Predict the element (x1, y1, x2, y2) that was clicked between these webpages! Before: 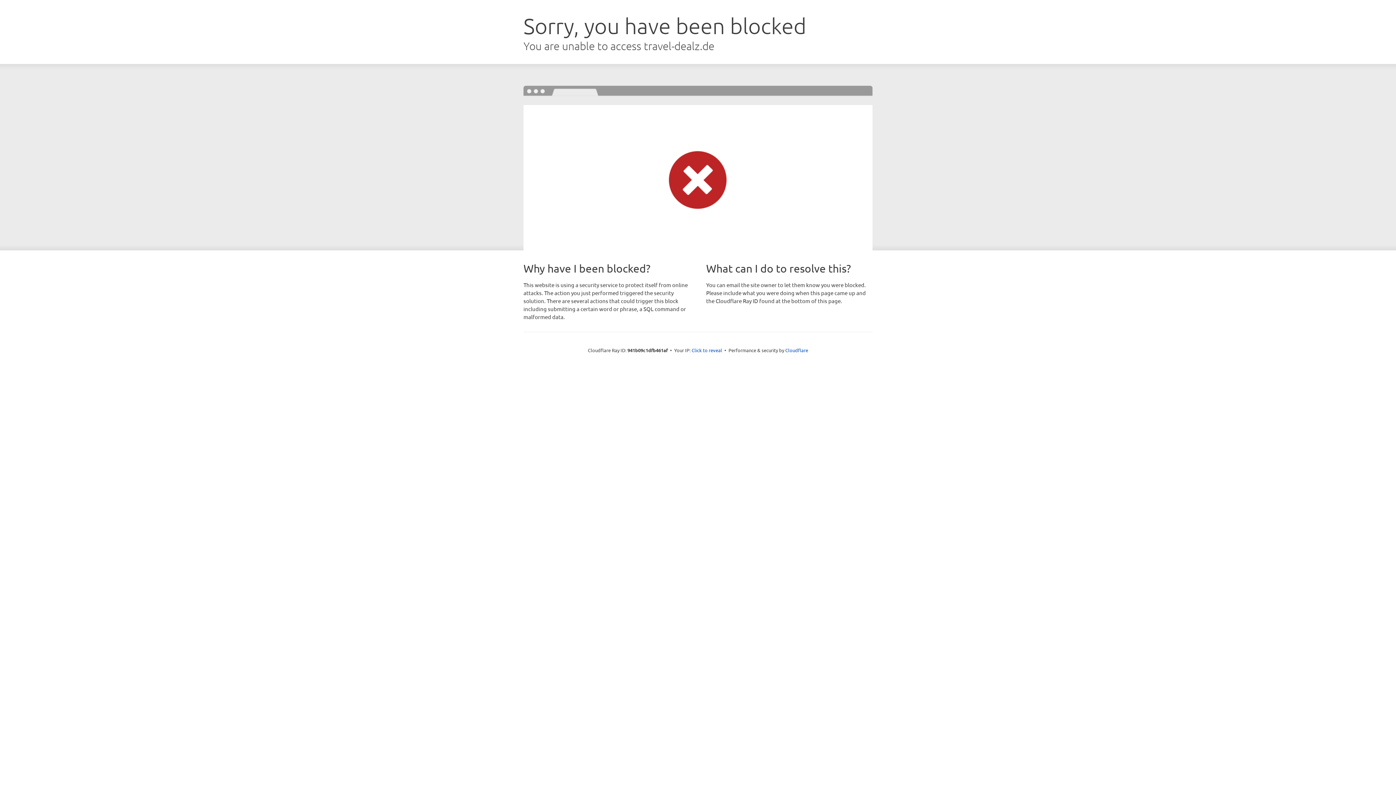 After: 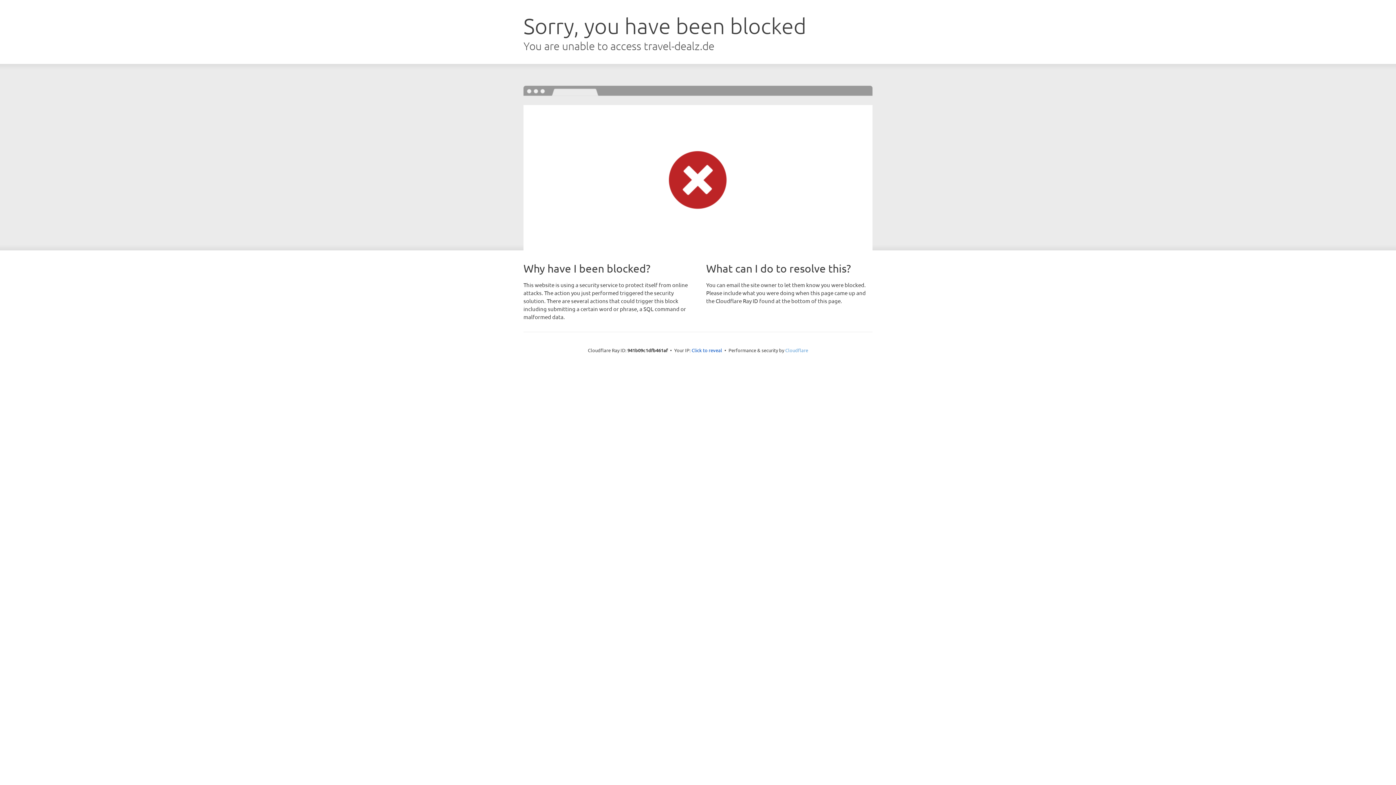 Action: label: Cloudflare bbox: (785, 347, 808, 353)